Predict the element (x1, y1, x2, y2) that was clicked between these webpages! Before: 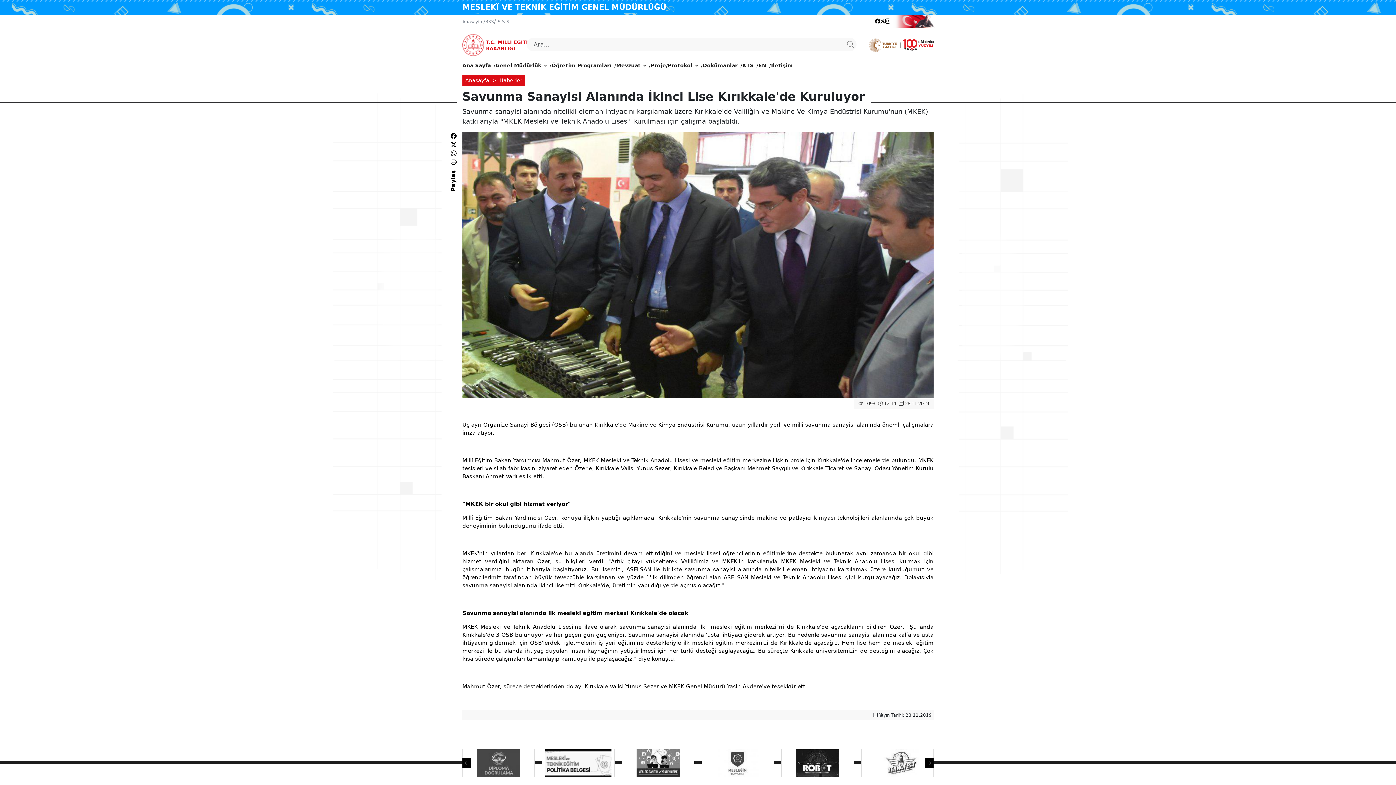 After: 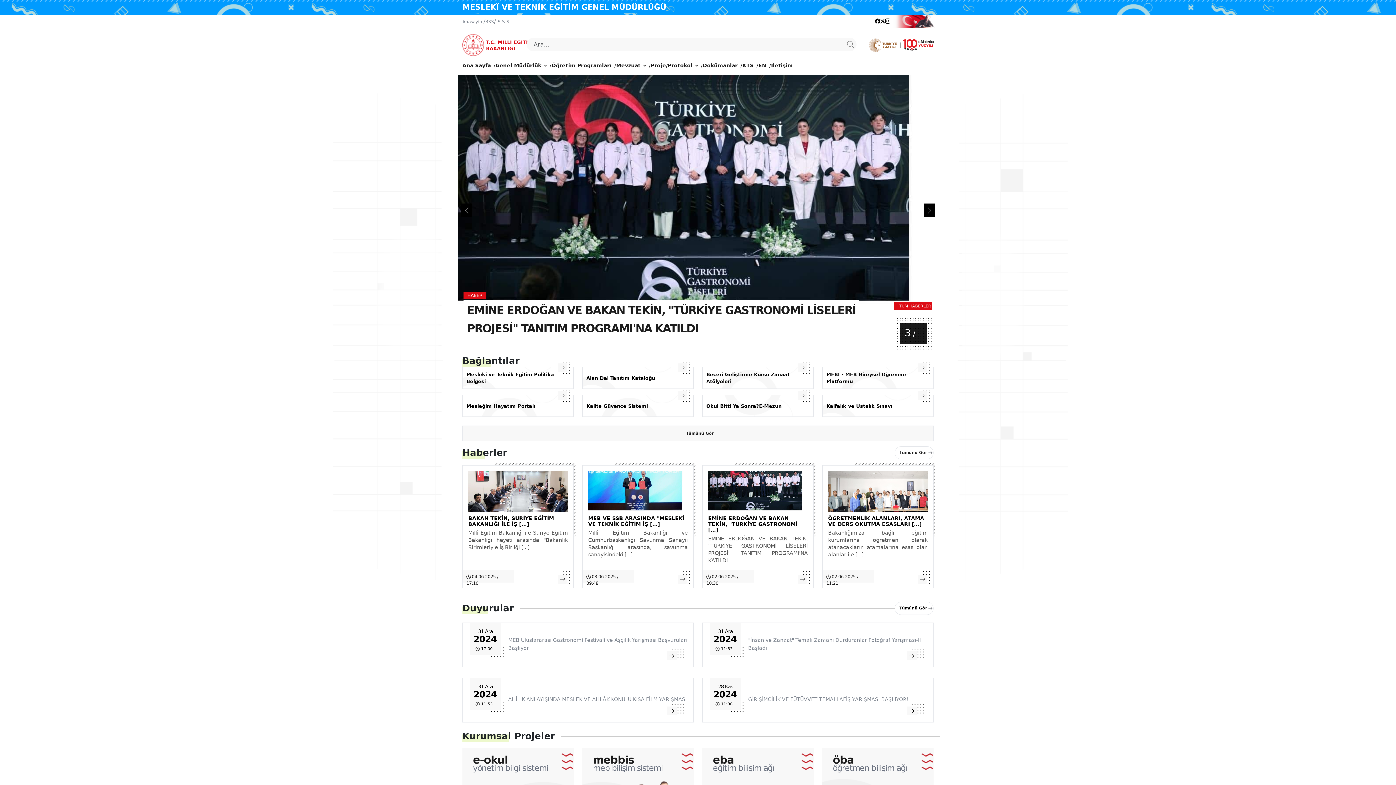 Action: bbox: (462, 58, 490, 72) label: Ana Sayfa